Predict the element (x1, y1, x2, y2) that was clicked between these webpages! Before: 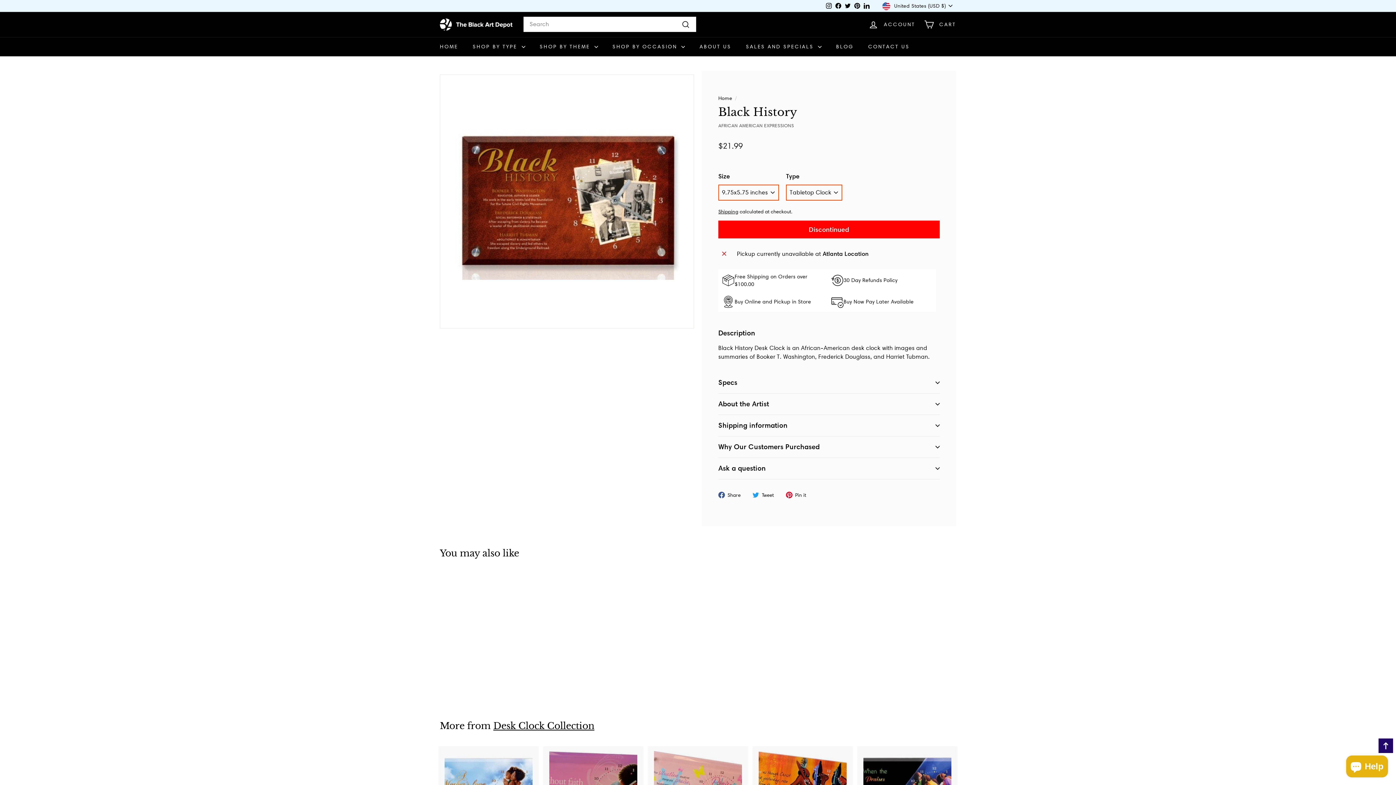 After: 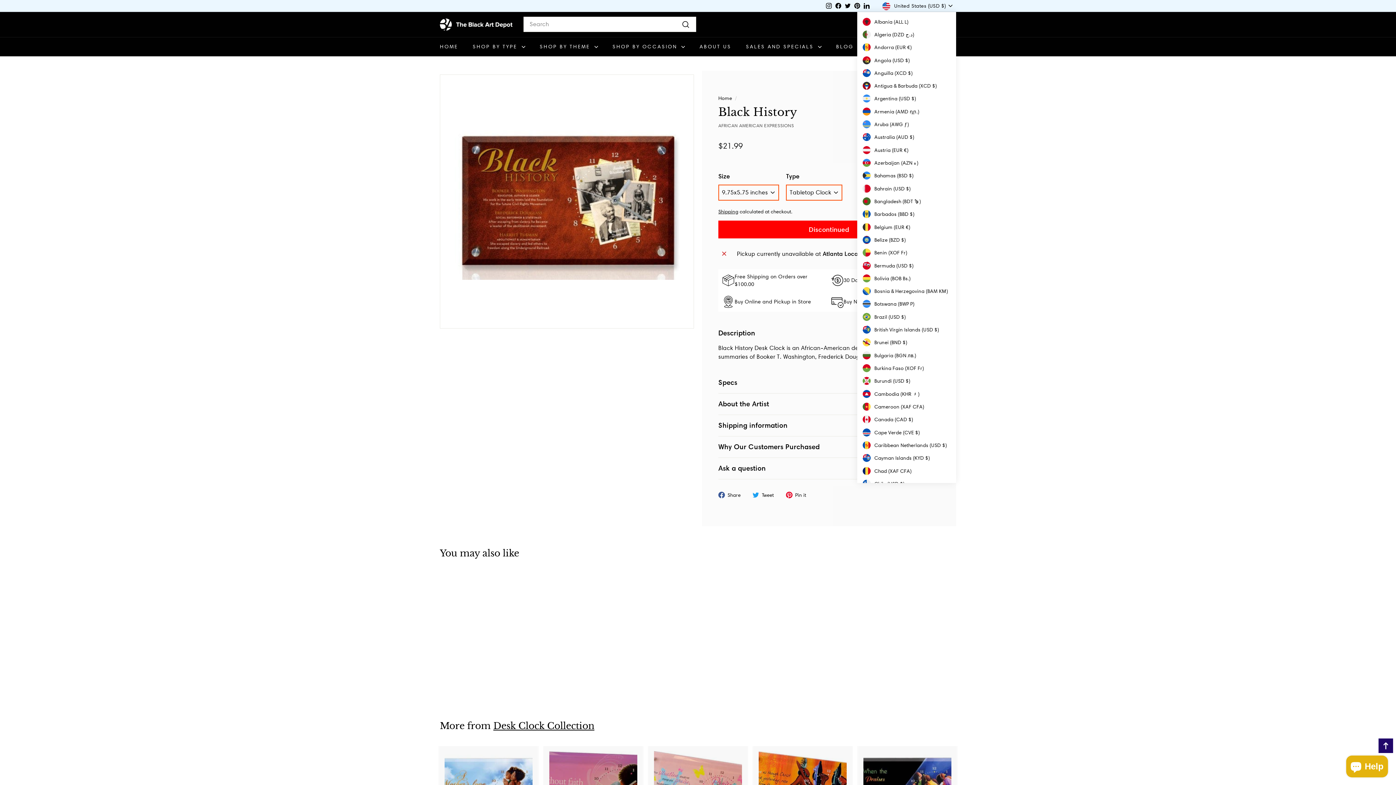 Action: bbox: (882, 0, 956, 11) label: United States (USD $)
Currency when you select any option page refresh and focus will goes out of the page.